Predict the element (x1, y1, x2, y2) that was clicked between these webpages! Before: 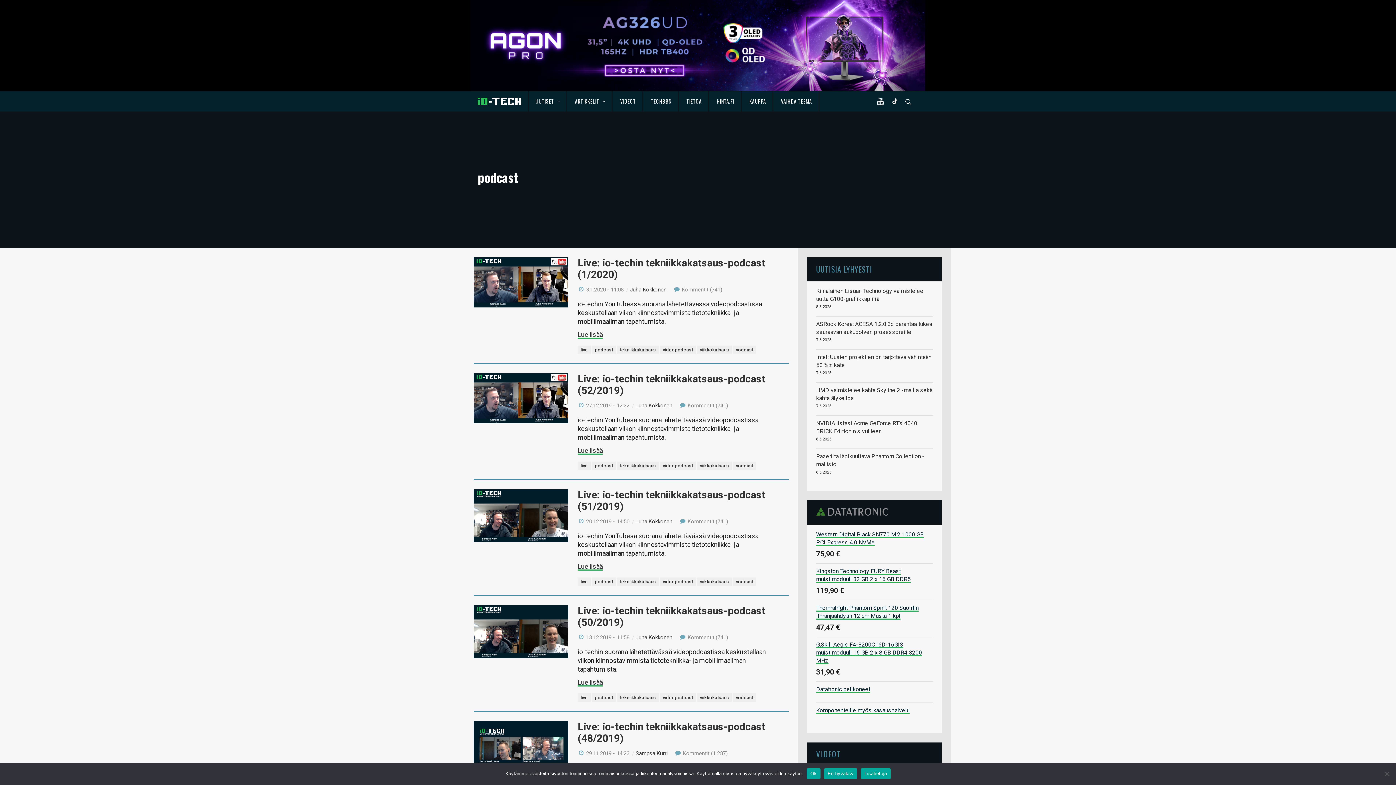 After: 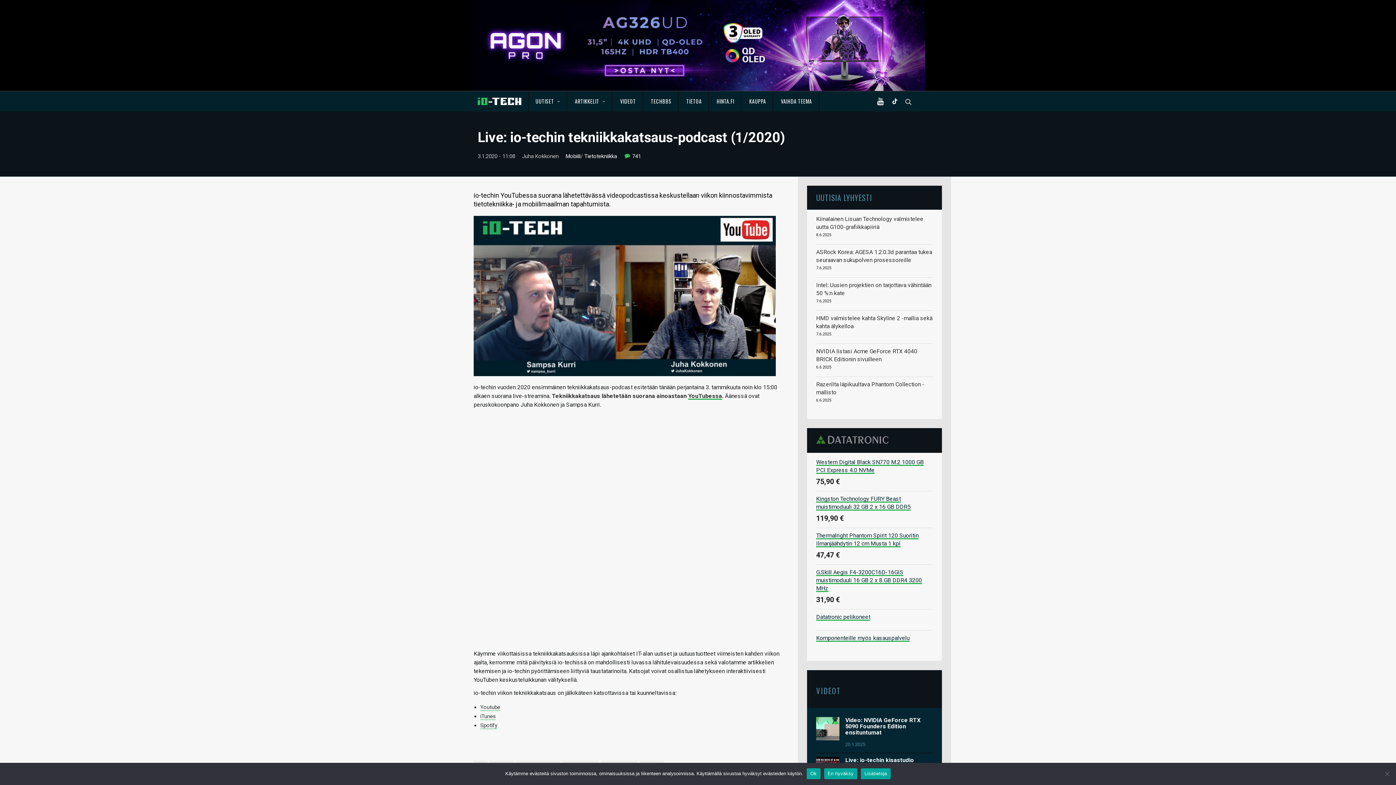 Action: bbox: (577, 257, 765, 280) label: Live: io-techin tekniikkakatsaus-podcast (1/2020)